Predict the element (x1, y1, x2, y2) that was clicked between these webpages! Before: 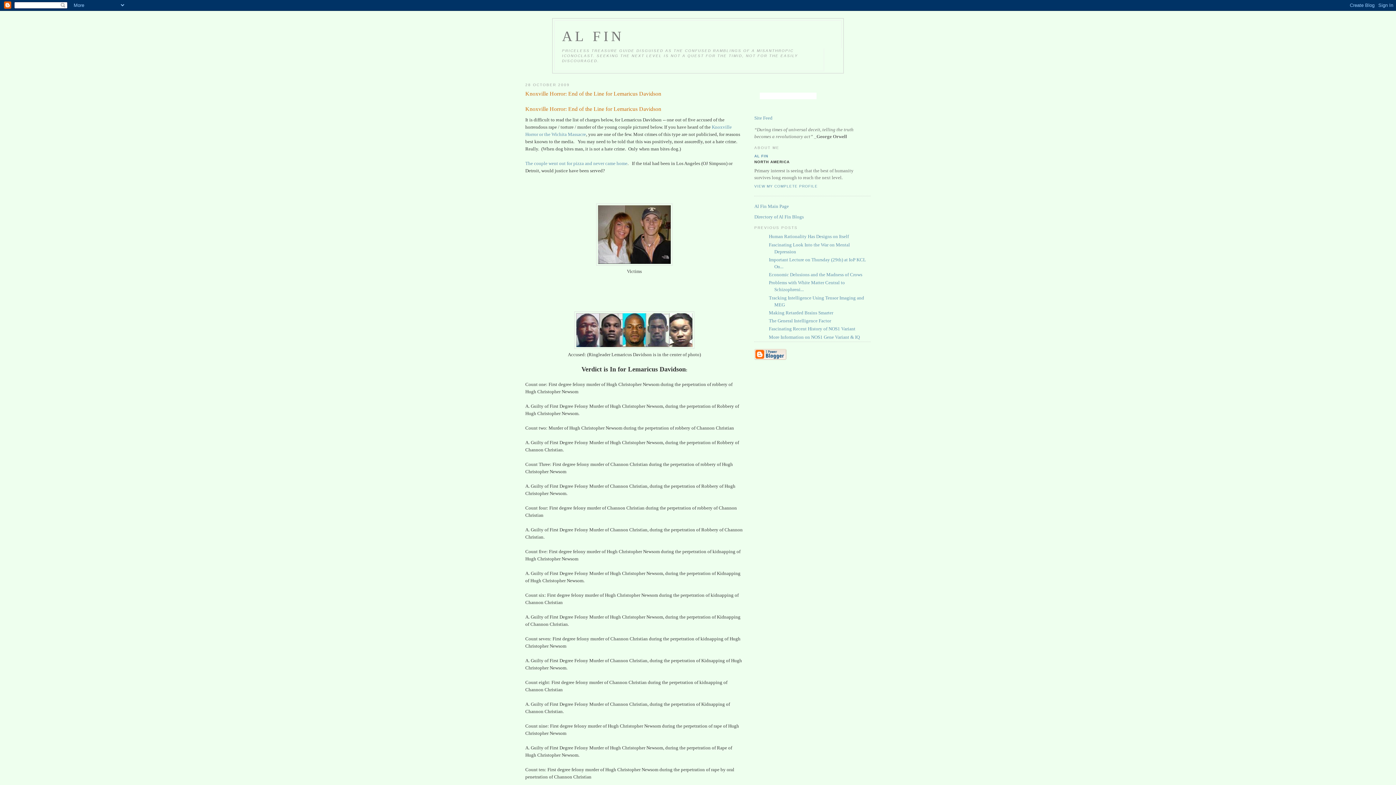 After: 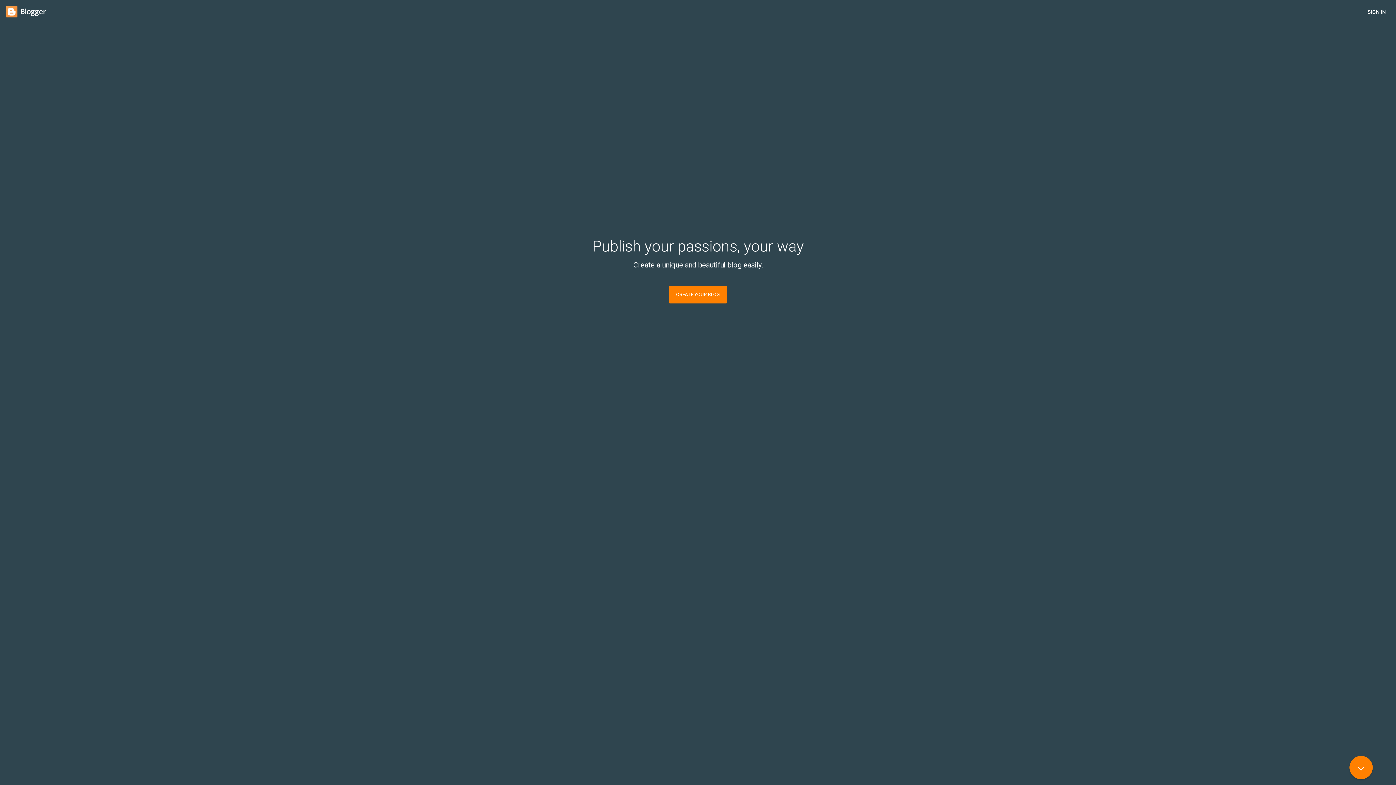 Action: bbox: (754, 356, 786, 361)